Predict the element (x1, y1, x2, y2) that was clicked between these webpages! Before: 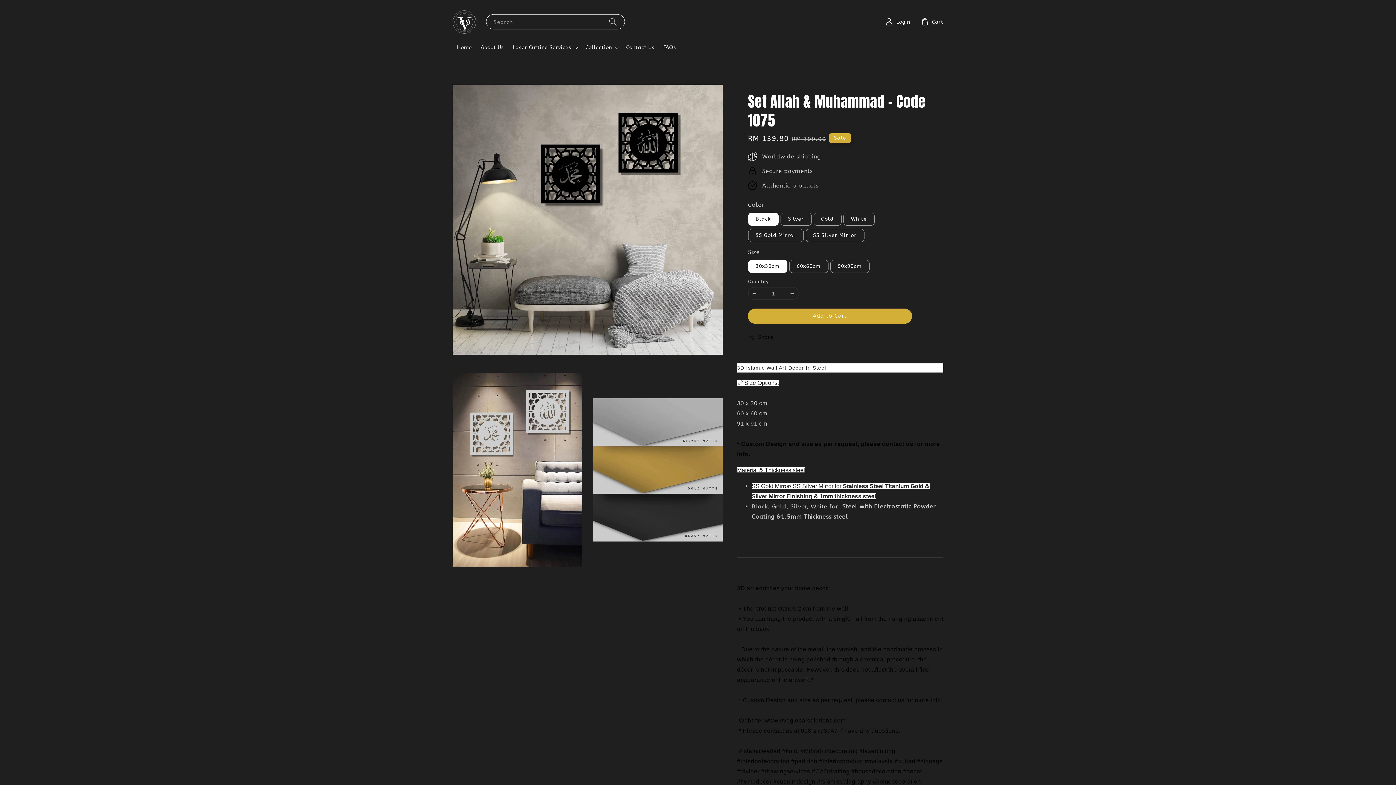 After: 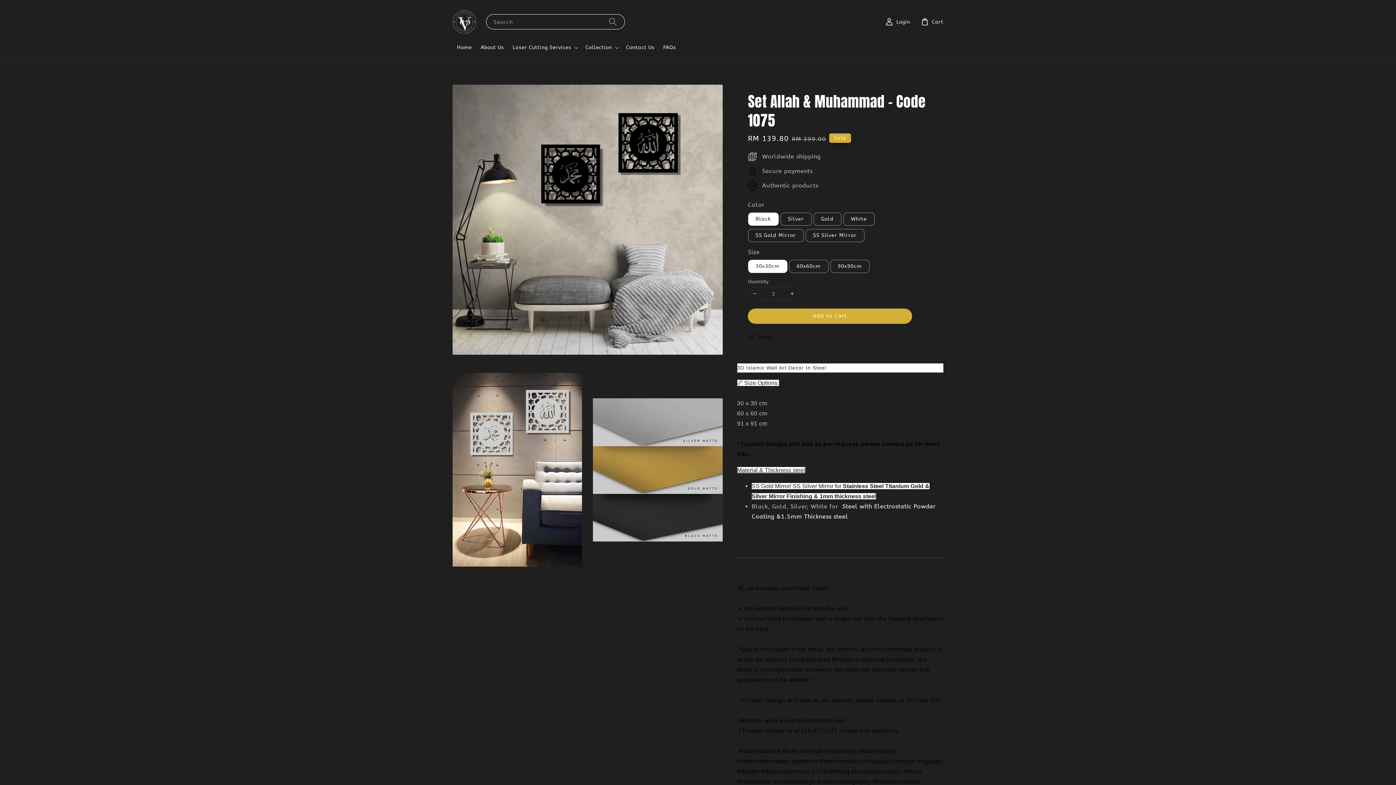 Action: bbox: (786, 287, 798, 299)